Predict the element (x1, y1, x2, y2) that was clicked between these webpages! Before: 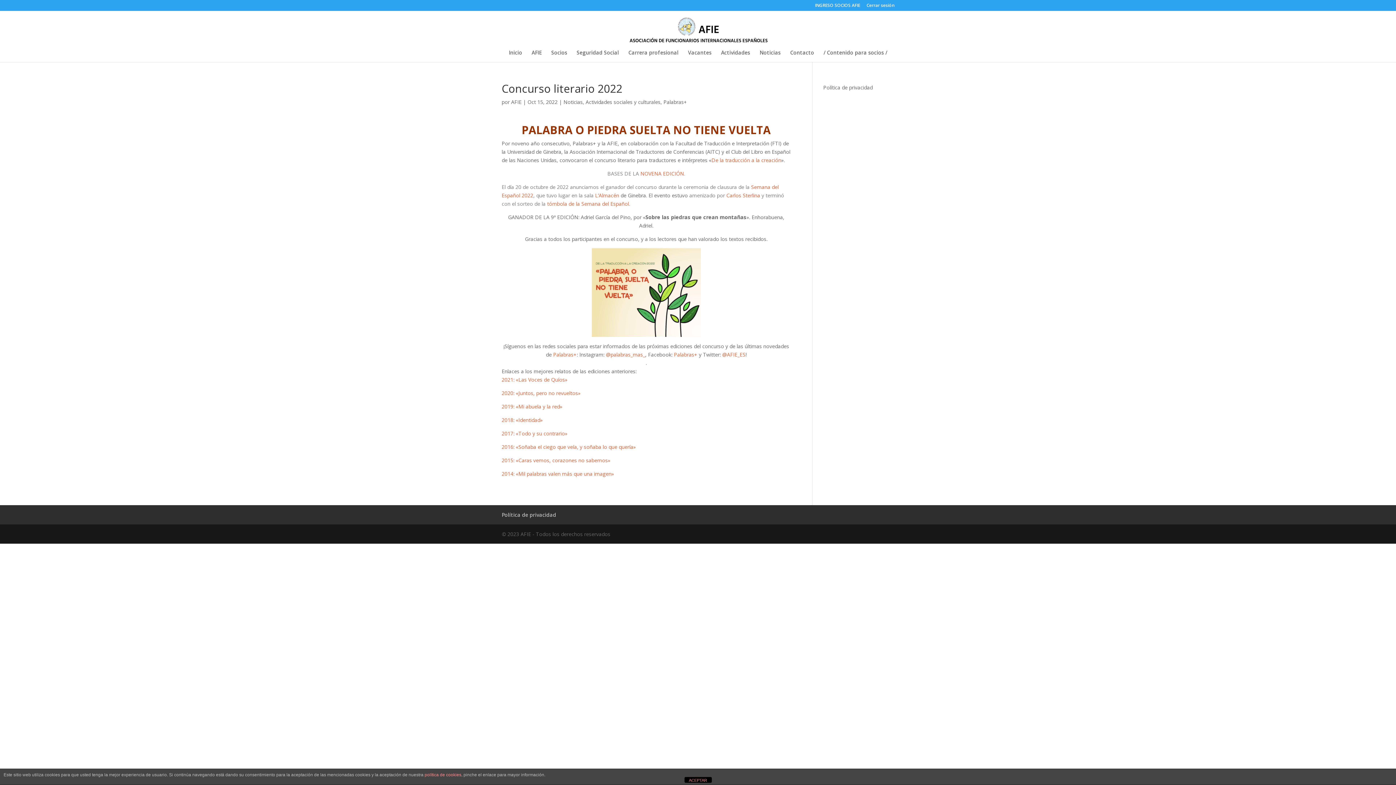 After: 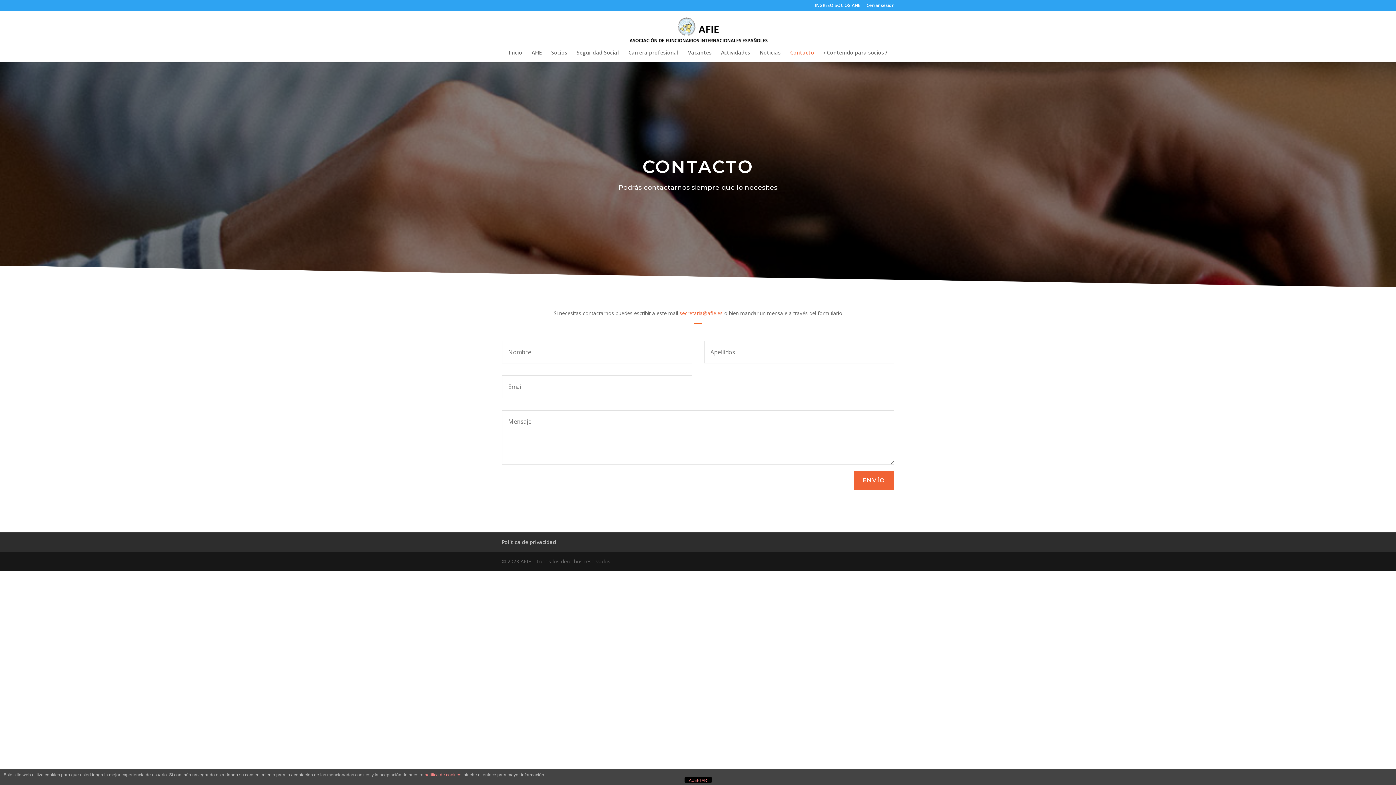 Action: label: Contacto bbox: (790, 50, 814, 62)